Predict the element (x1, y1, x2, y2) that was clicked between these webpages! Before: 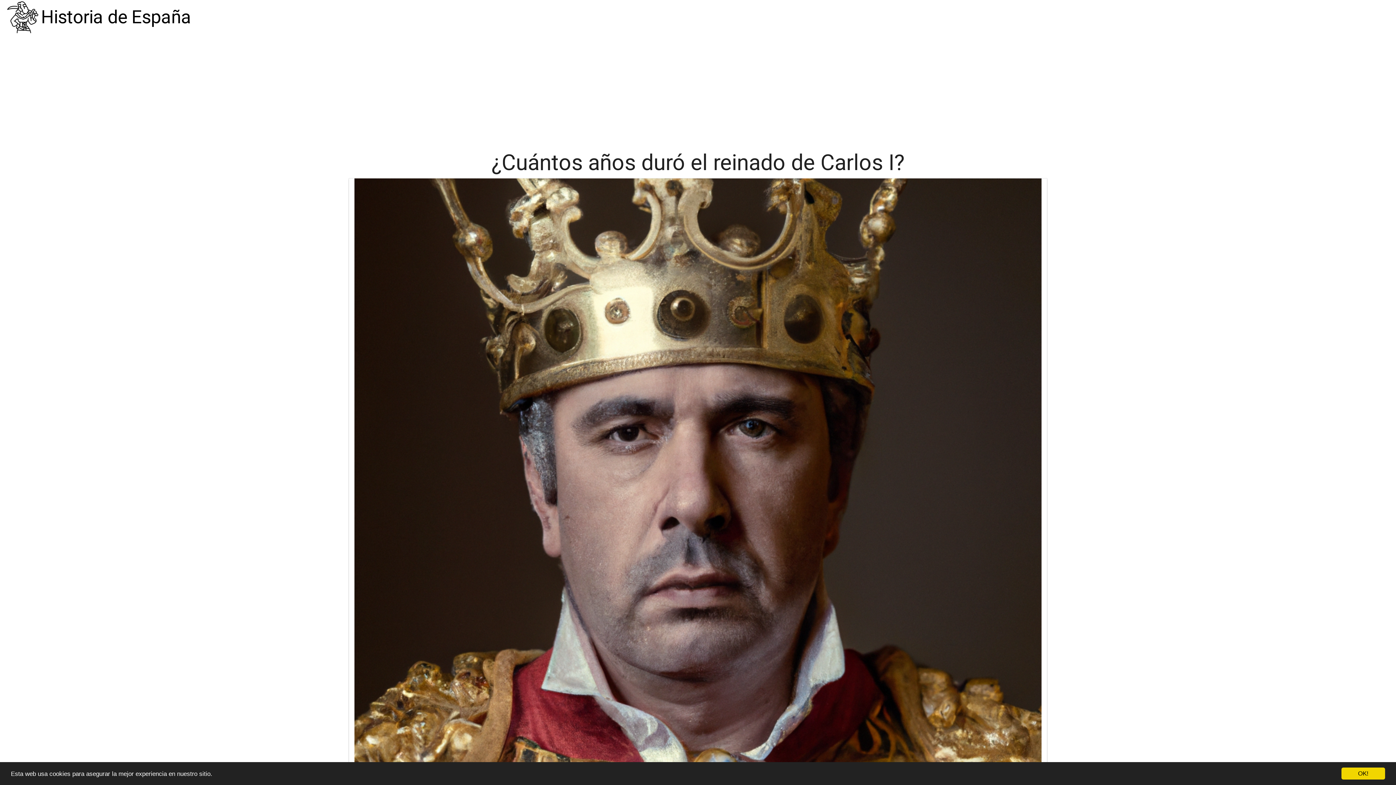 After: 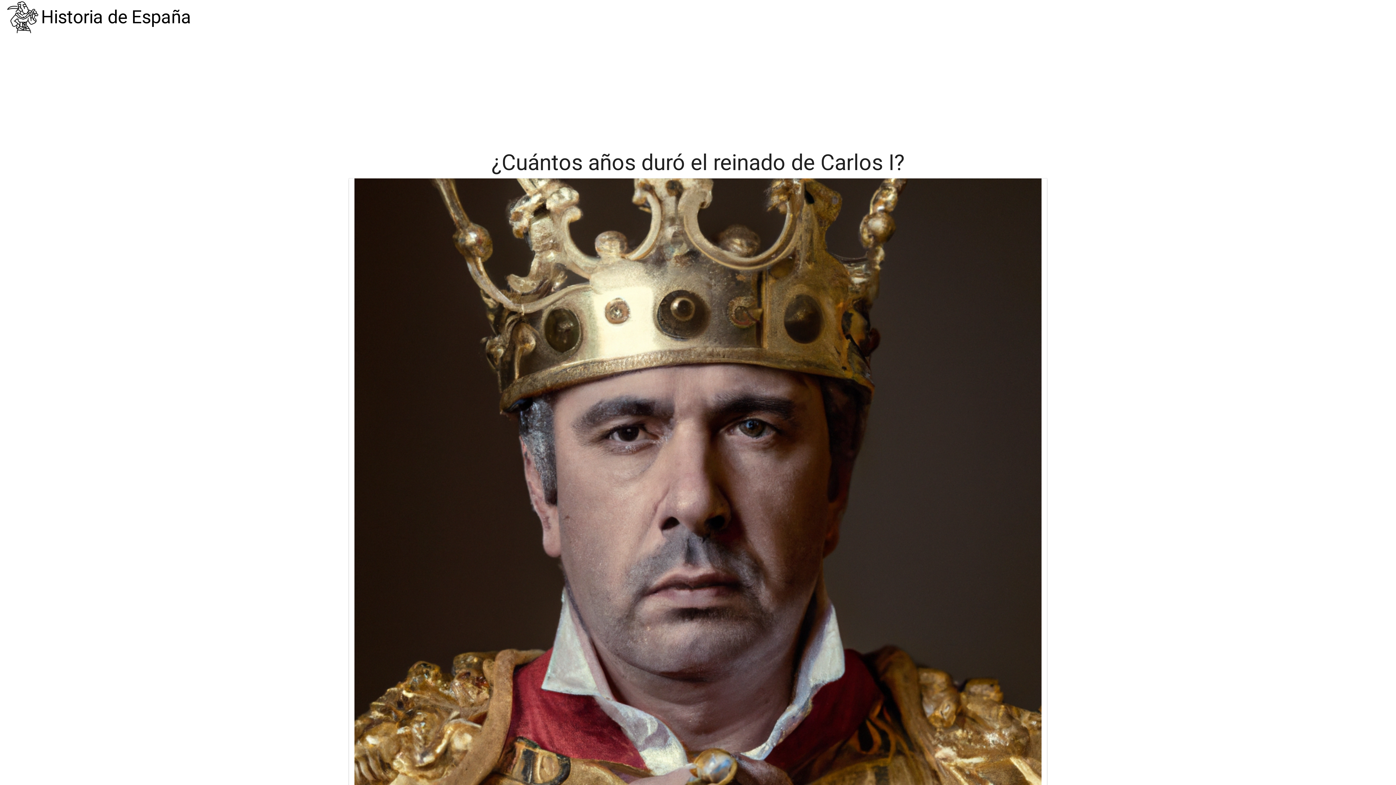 Action: bbox: (1341, 768, 1385, 780) label: OK!